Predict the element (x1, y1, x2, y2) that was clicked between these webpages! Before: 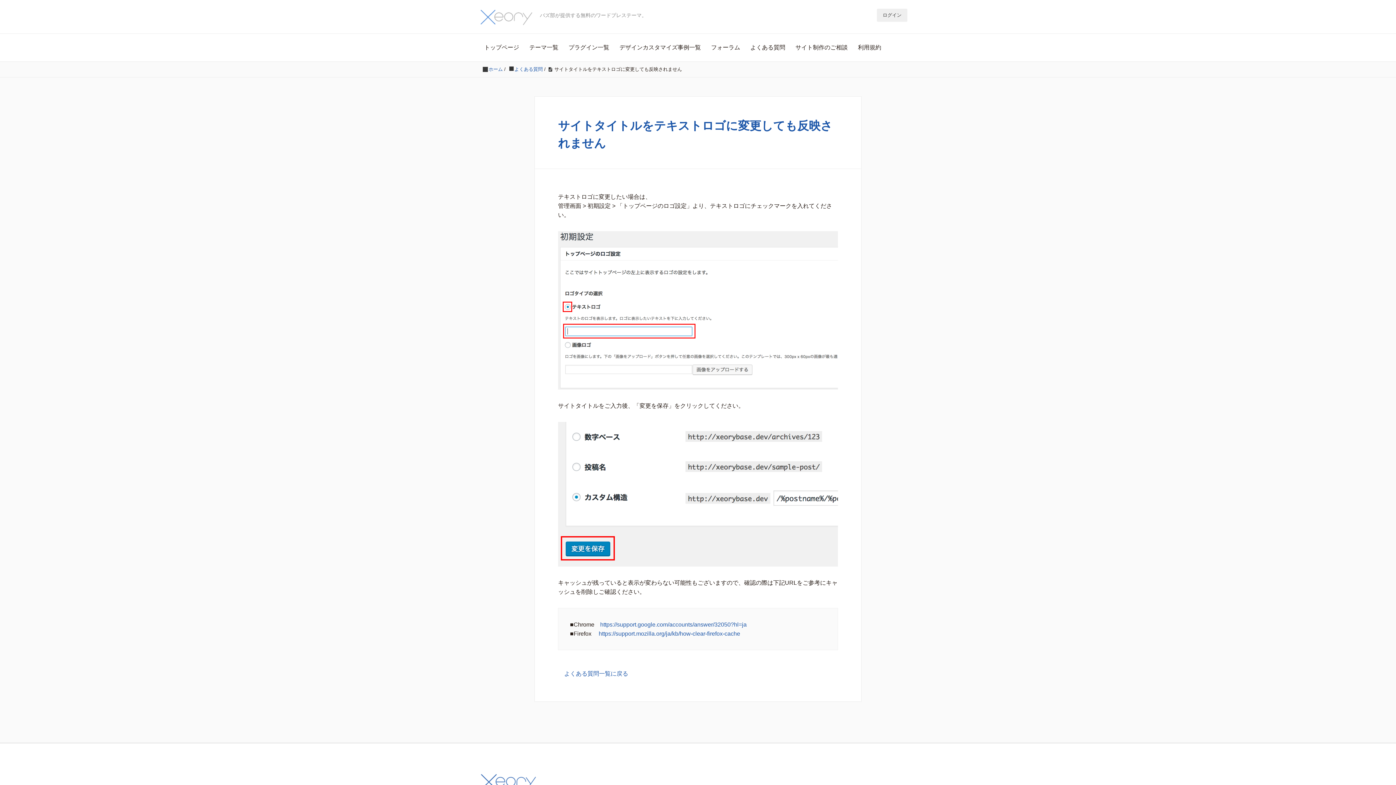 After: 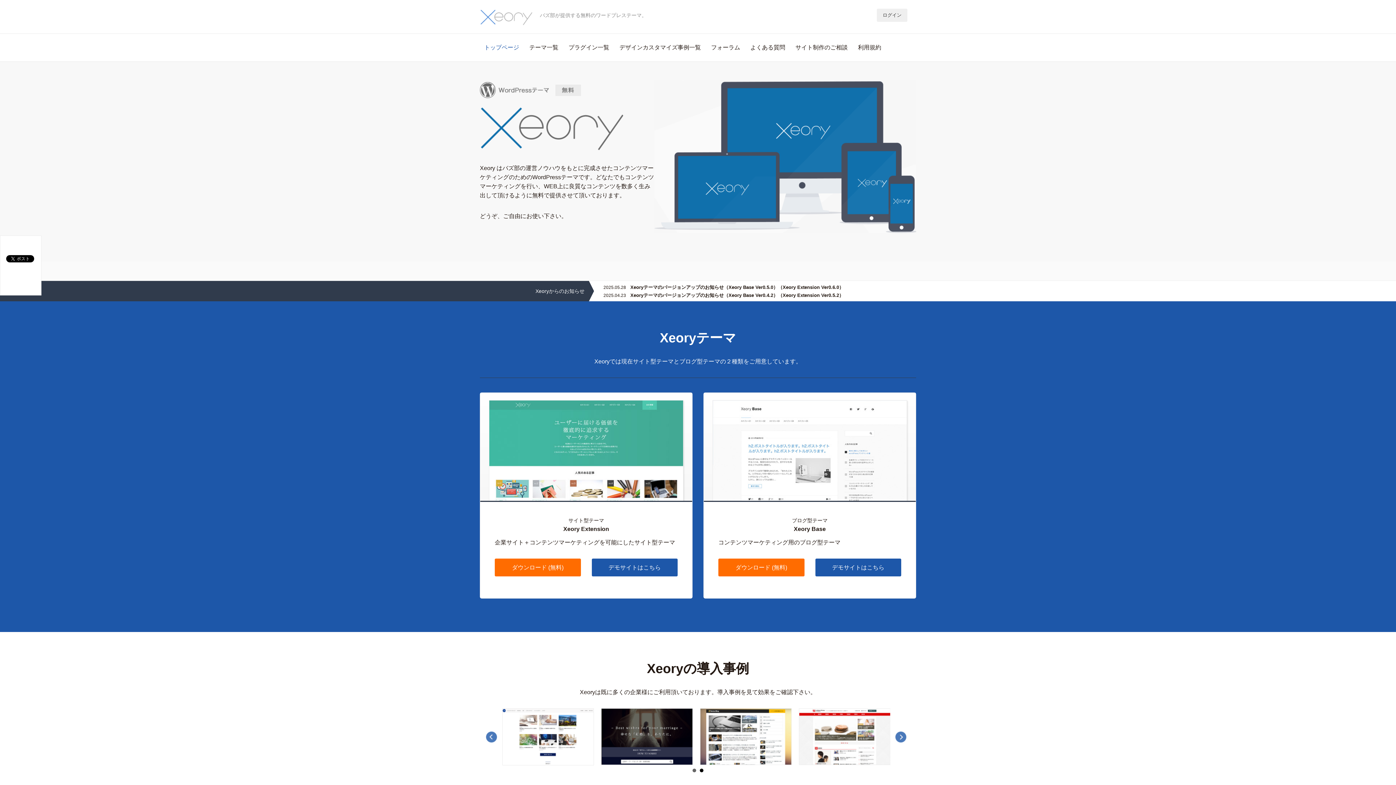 Action: label: トップページ bbox: (480, 33, 523, 61)